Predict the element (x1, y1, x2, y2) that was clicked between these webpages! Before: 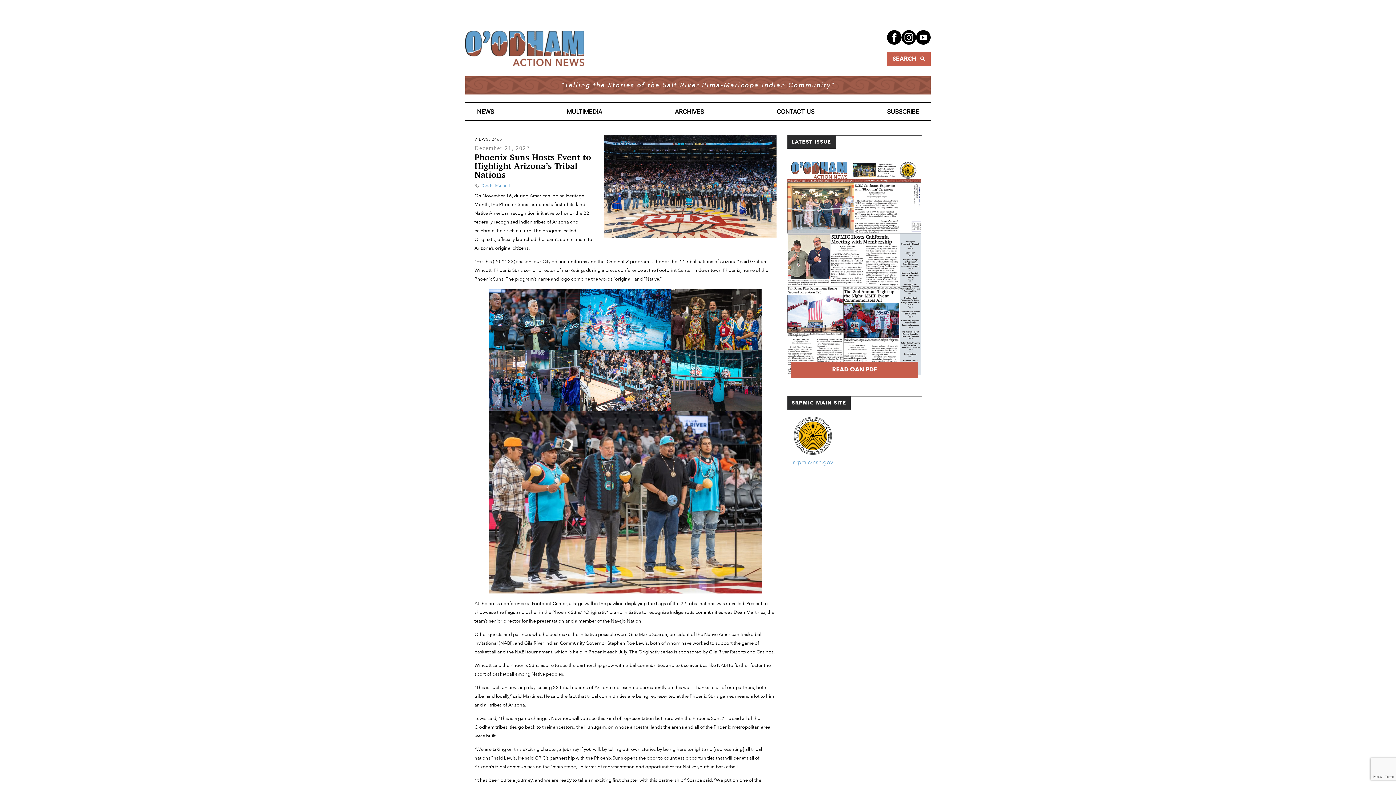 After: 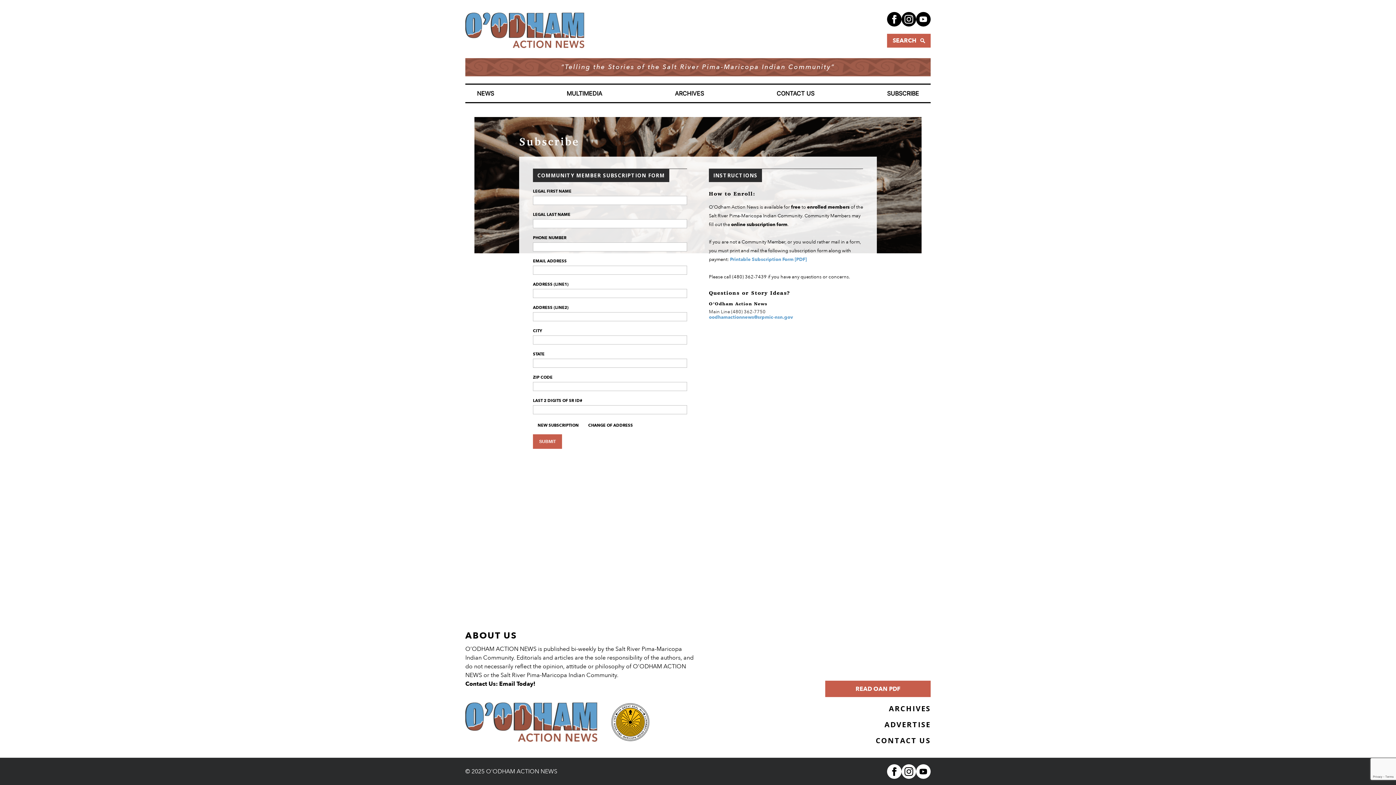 Action: label: SUBSCRIBE bbox: (881, 108, 925, 114)